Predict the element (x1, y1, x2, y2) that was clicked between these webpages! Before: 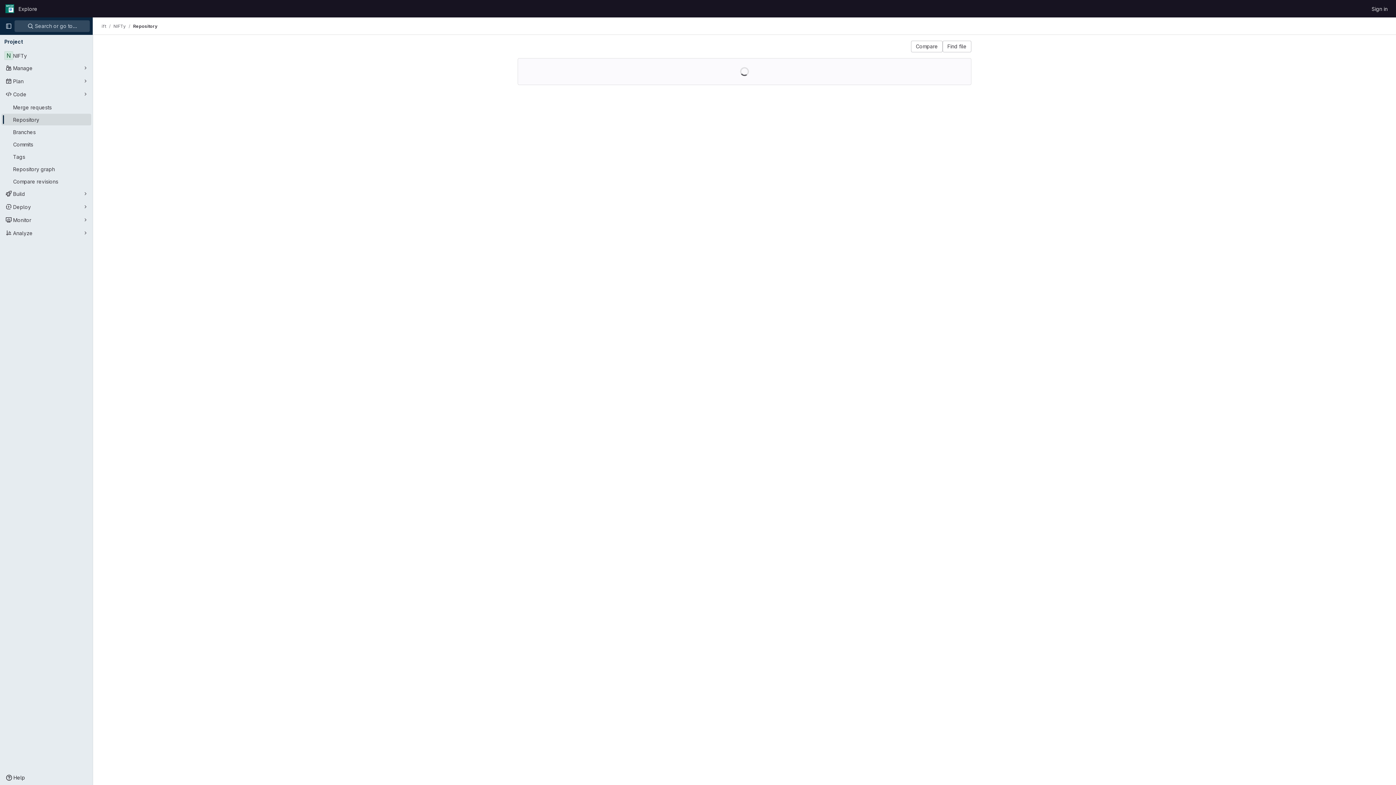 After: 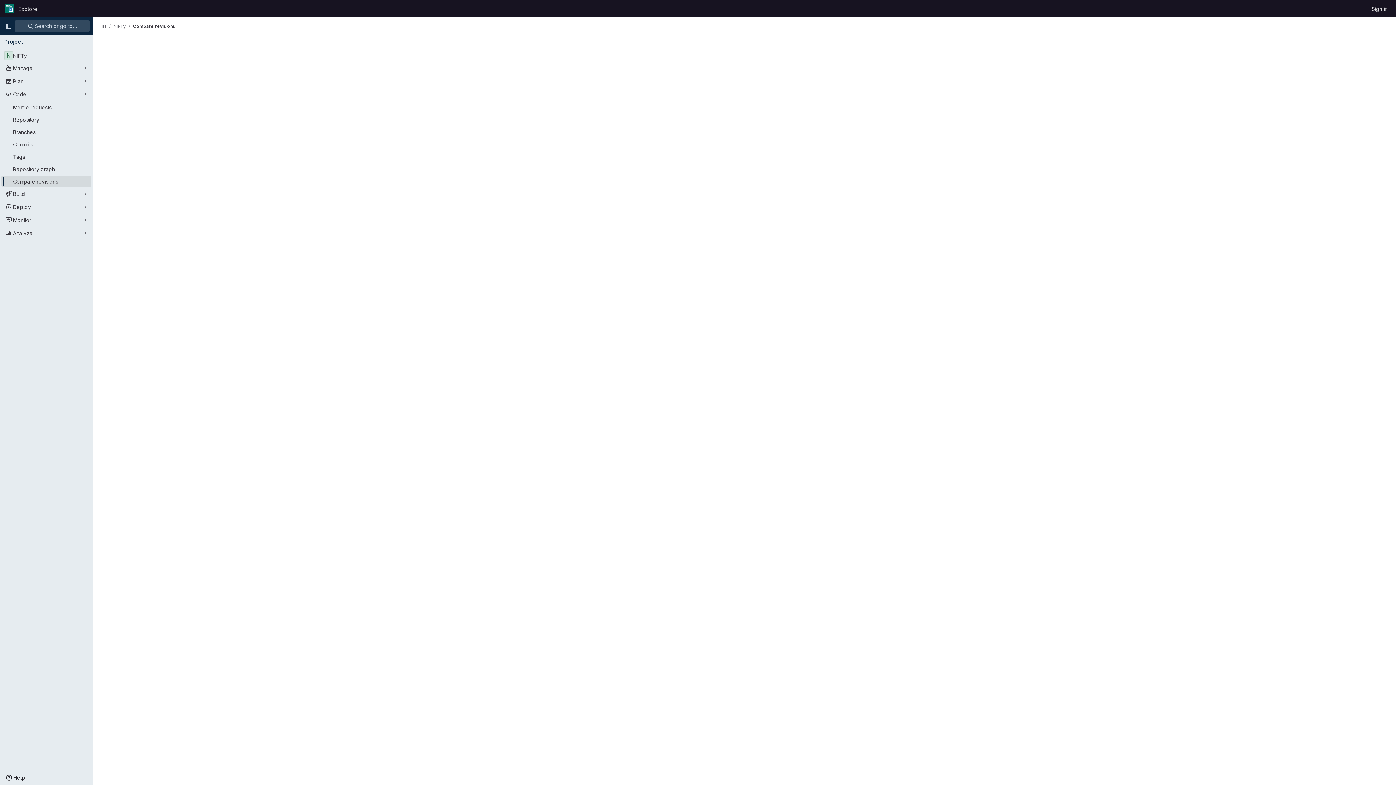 Action: bbox: (911, 40, 942, 52) label: Compare